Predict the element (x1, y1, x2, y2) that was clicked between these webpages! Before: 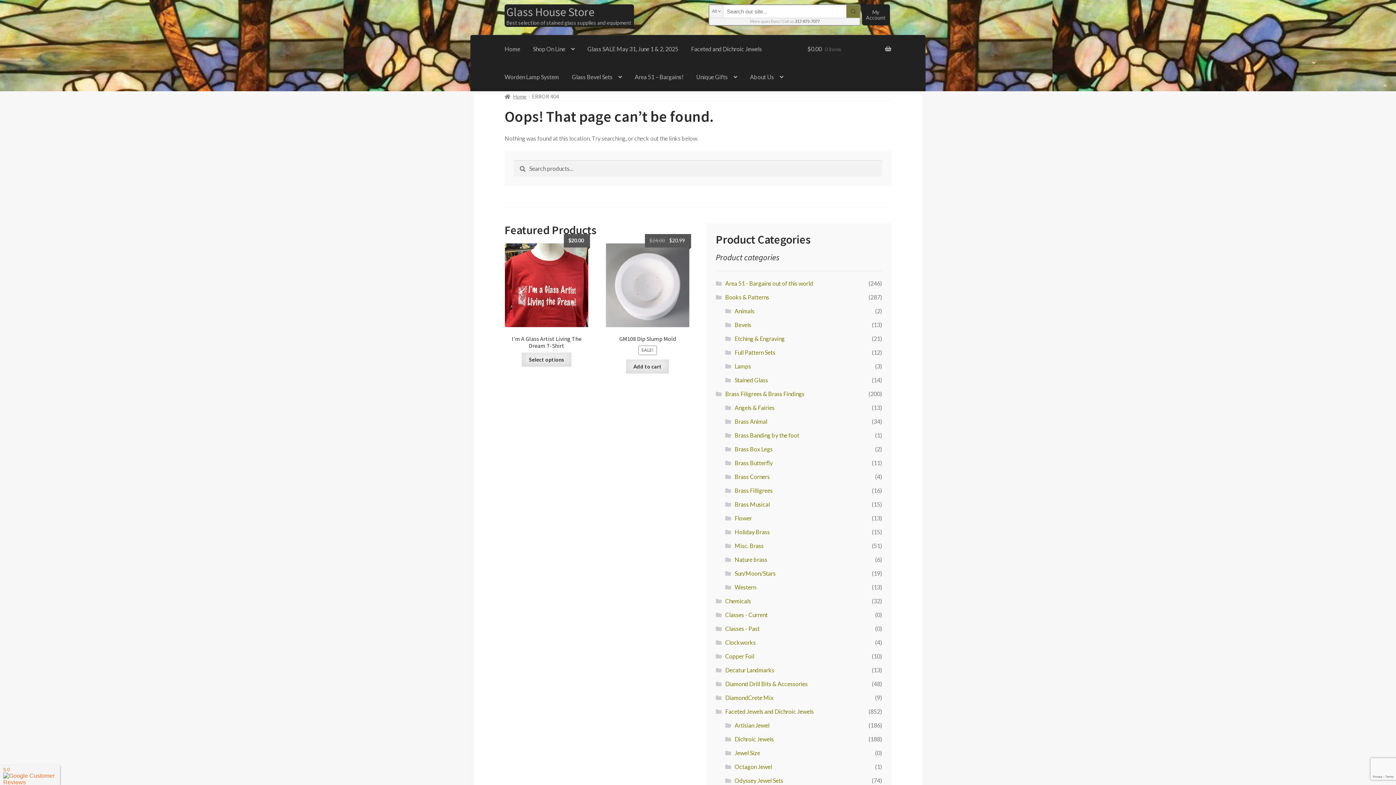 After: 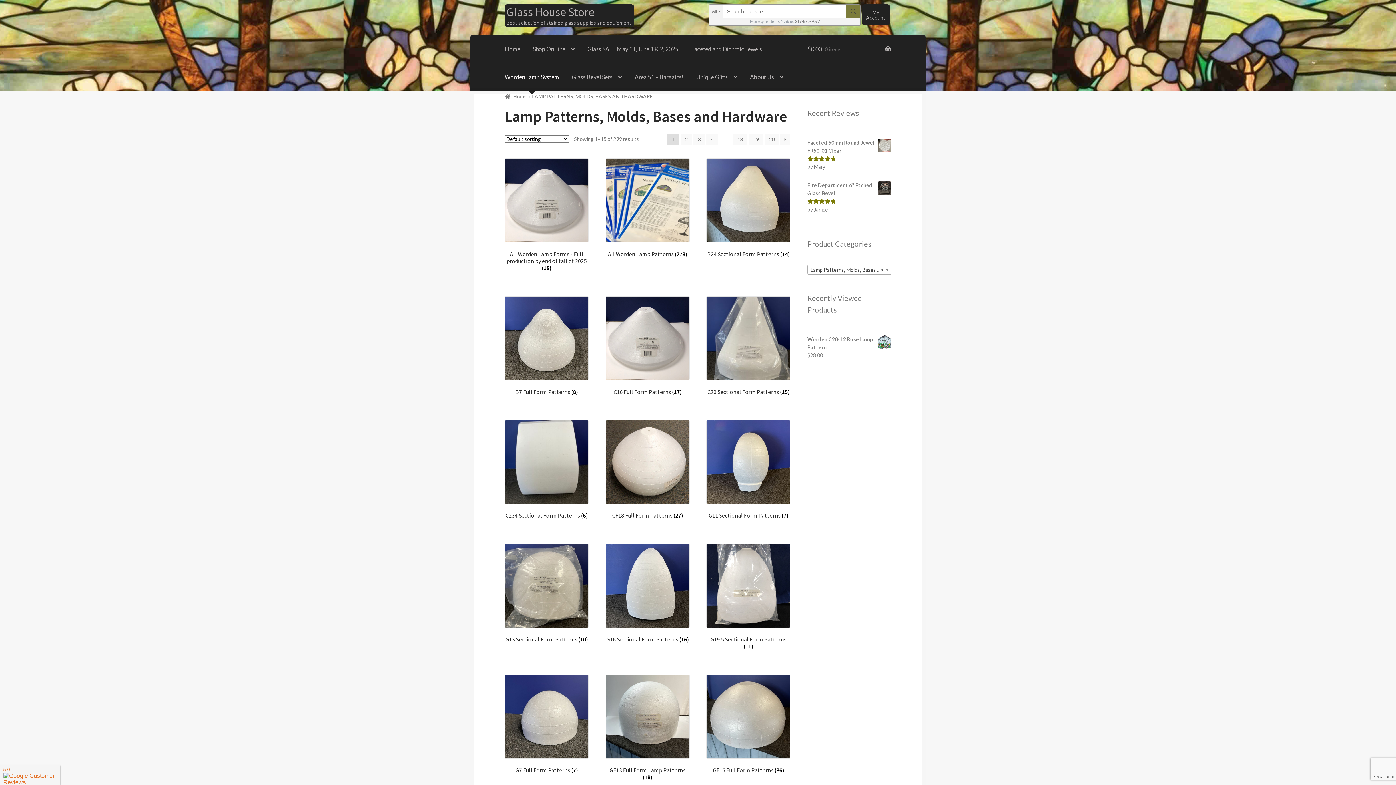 Action: label: Worden Lamp System bbox: (498, 63, 565, 90)